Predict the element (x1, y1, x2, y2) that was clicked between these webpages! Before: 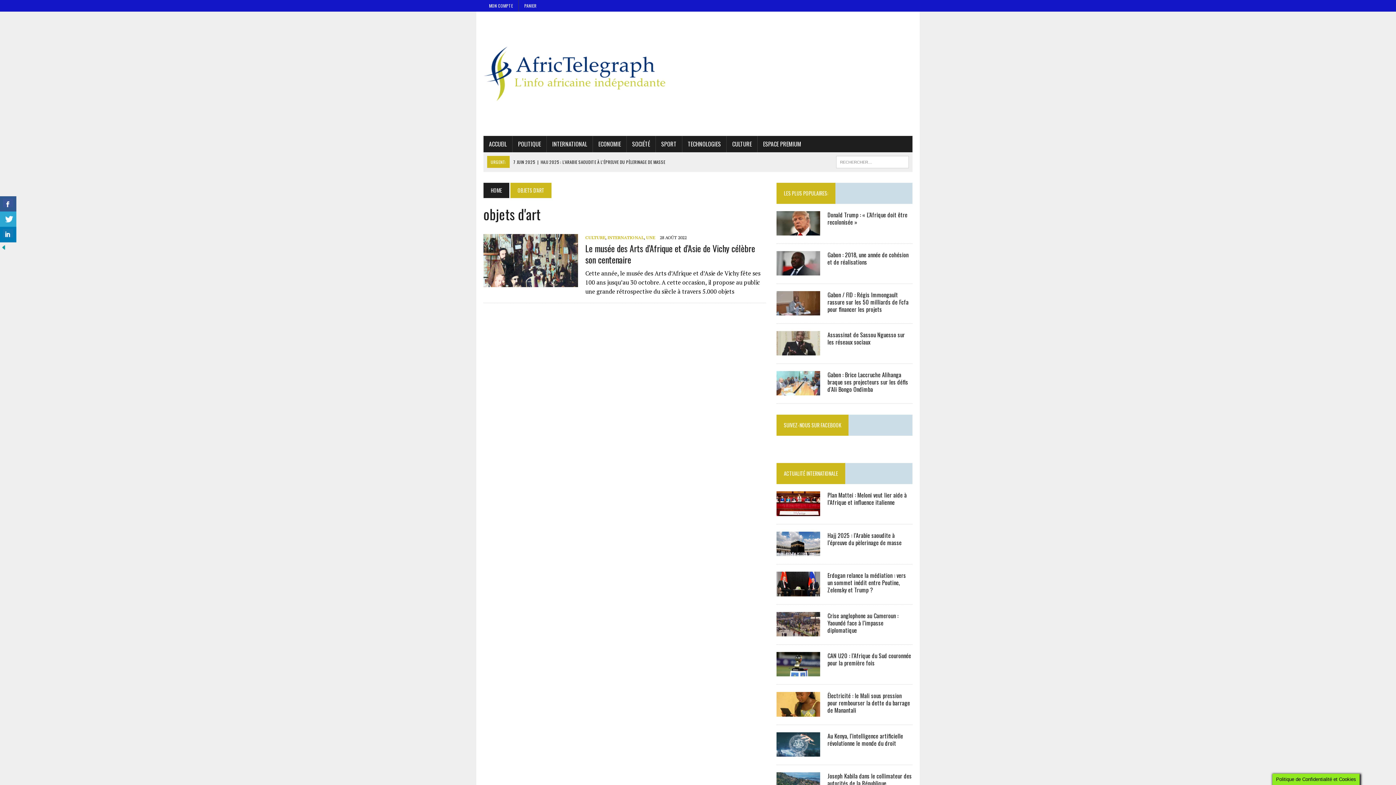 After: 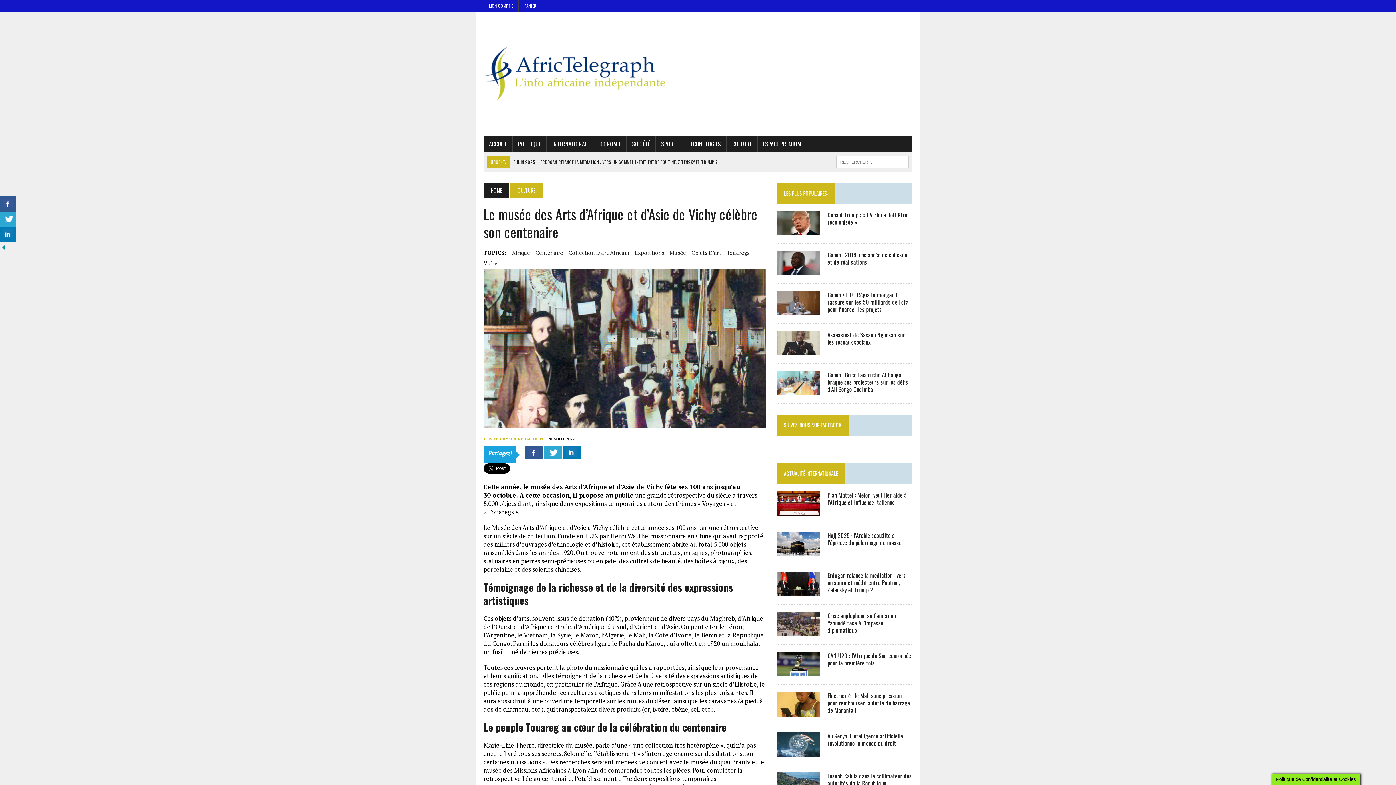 Action: bbox: (483, 278, 578, 286)